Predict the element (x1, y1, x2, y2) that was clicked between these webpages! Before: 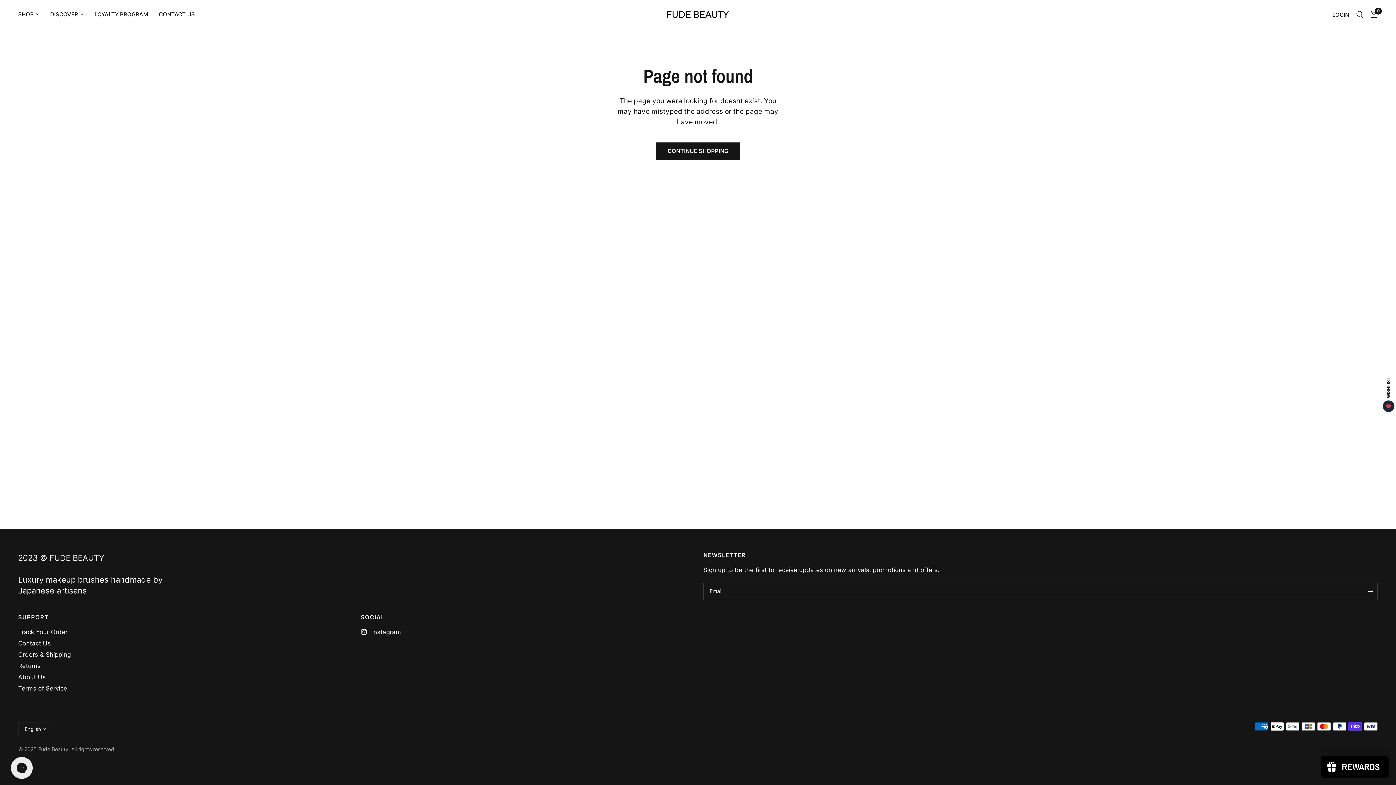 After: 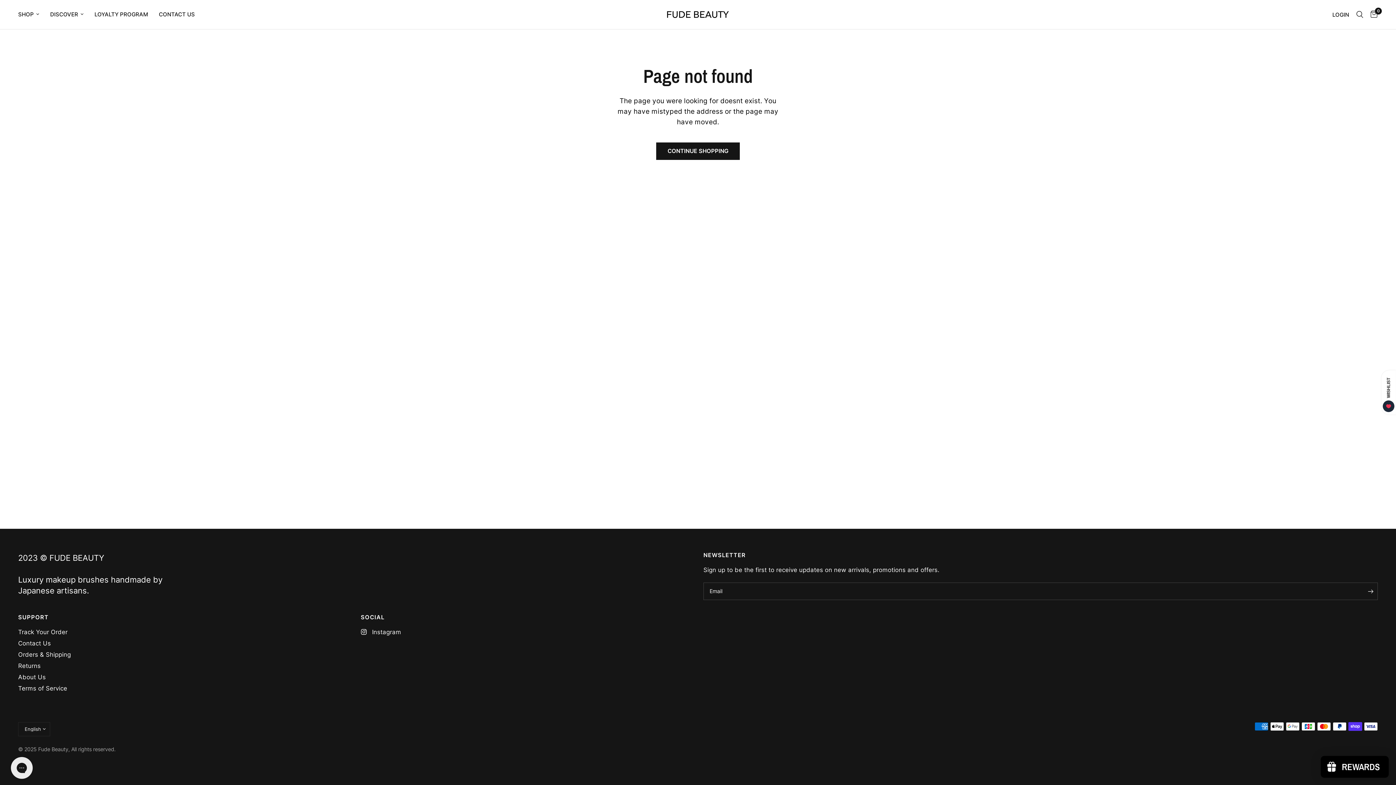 Action: label: Instagram bbox: (360, 627, 401, 637)